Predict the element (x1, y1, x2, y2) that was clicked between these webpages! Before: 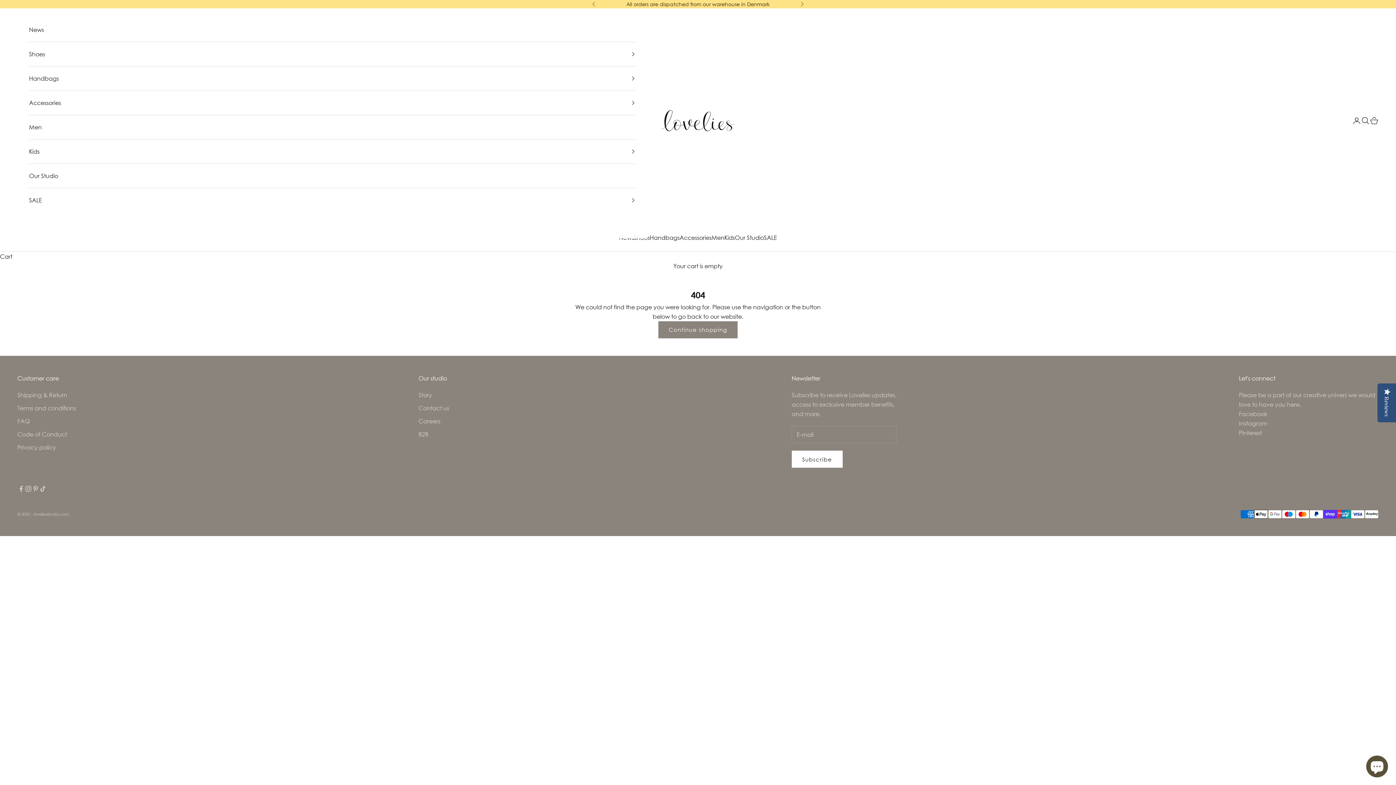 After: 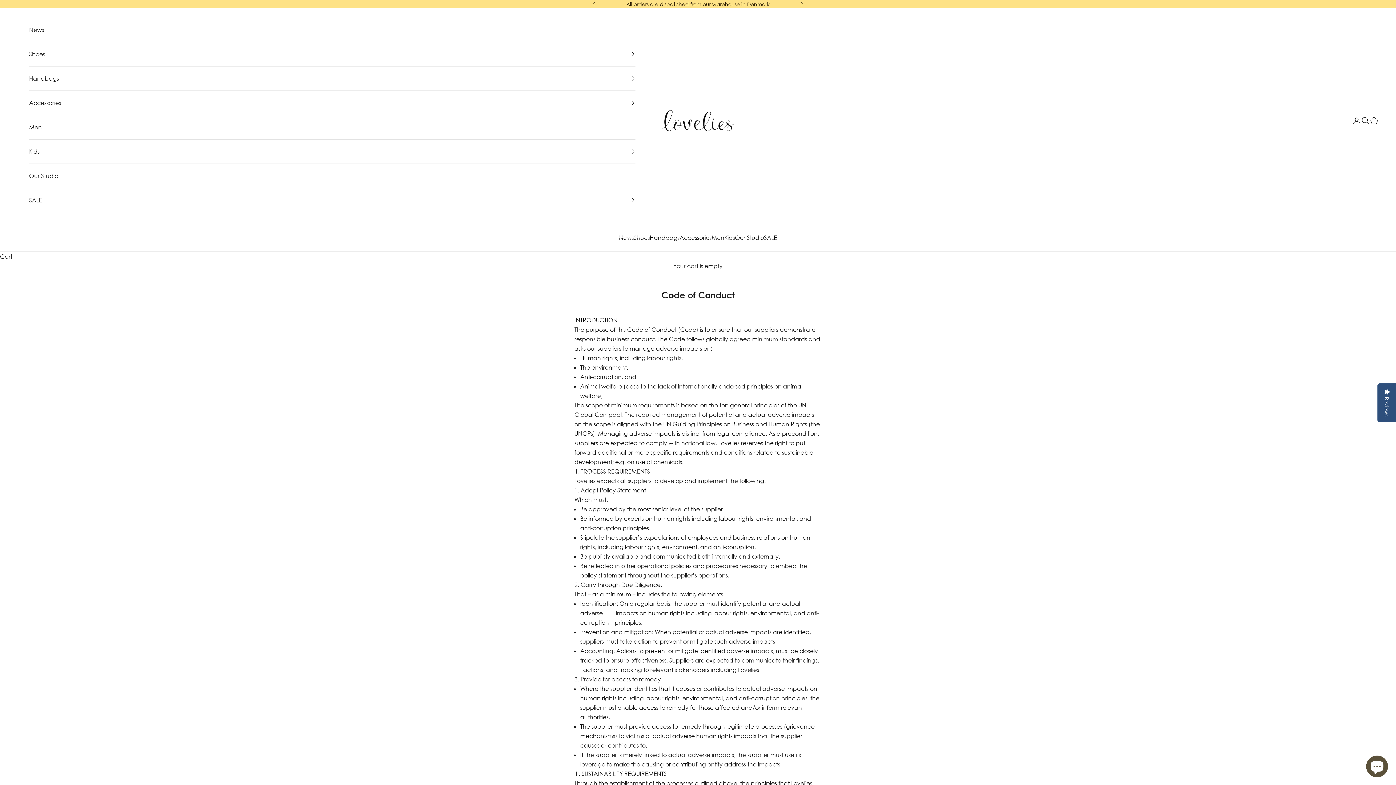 Action: label: Code of Conduct bbox: (17, 430, 66, 438)